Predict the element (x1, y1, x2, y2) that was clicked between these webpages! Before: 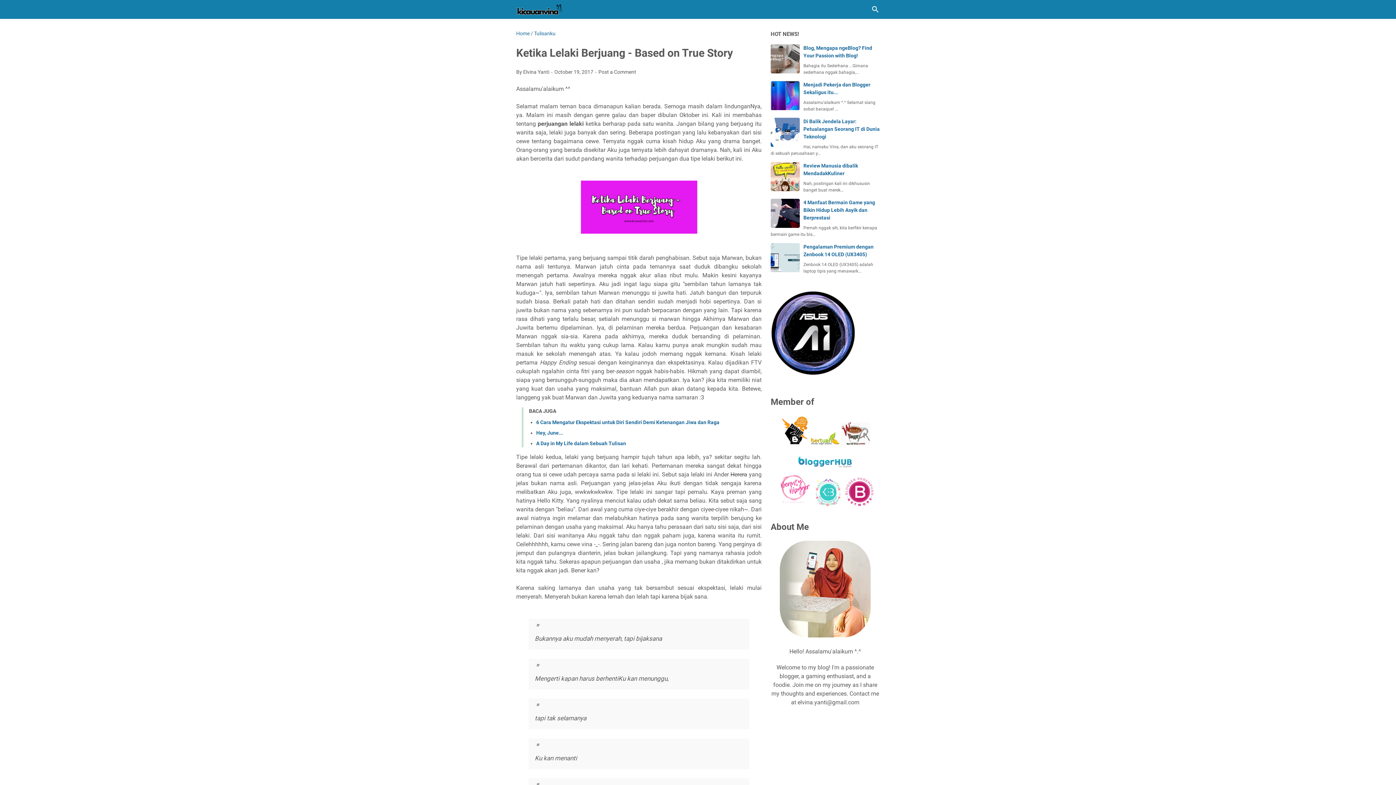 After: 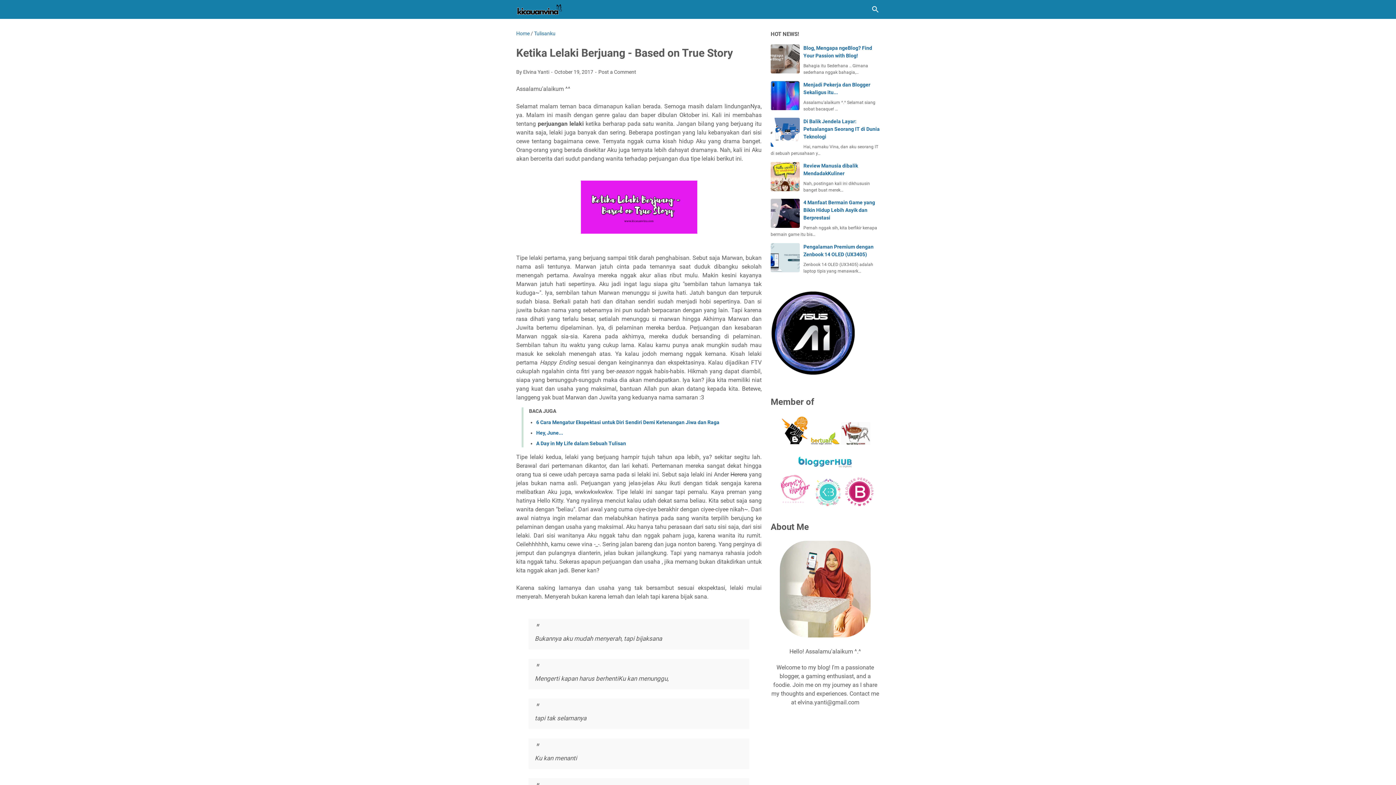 Action: bbox: (844, 501, 875, 508)